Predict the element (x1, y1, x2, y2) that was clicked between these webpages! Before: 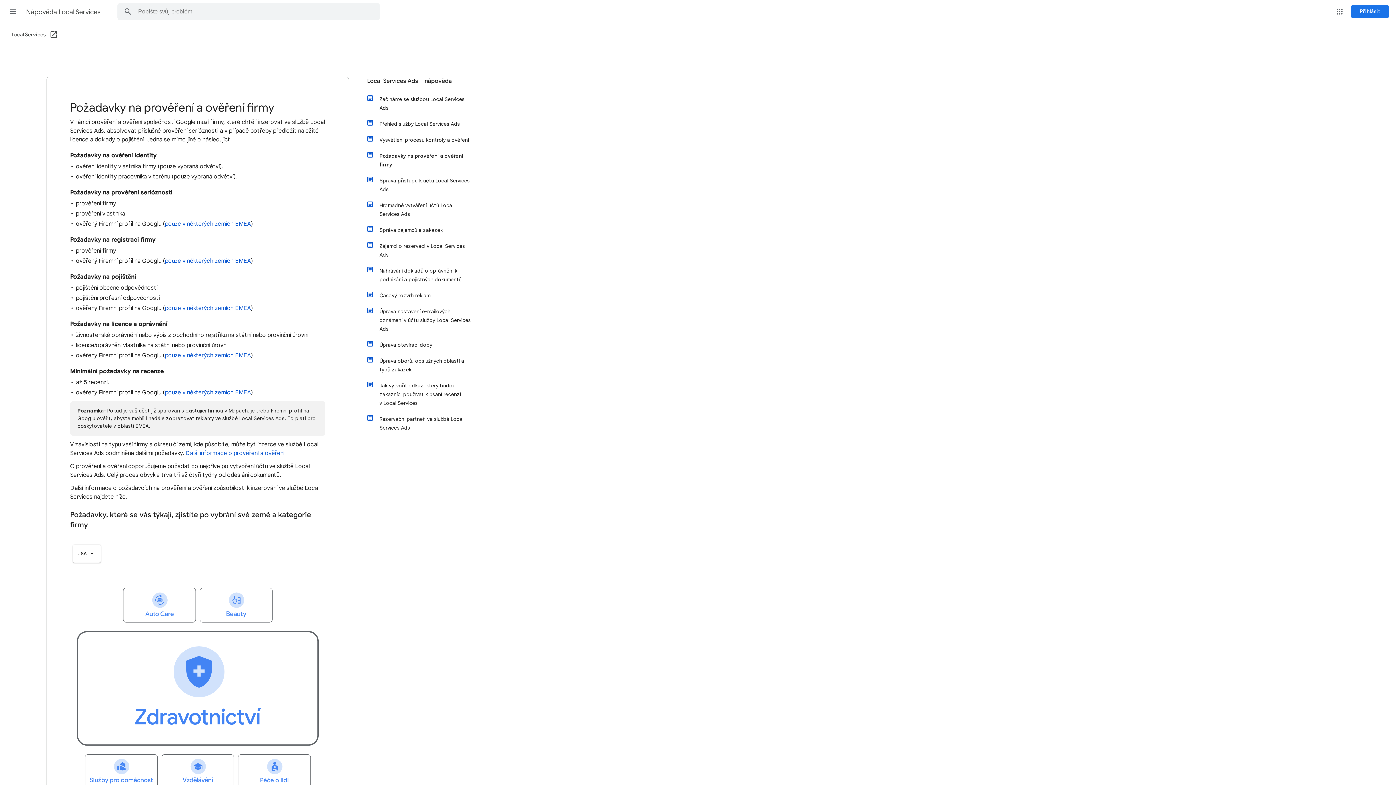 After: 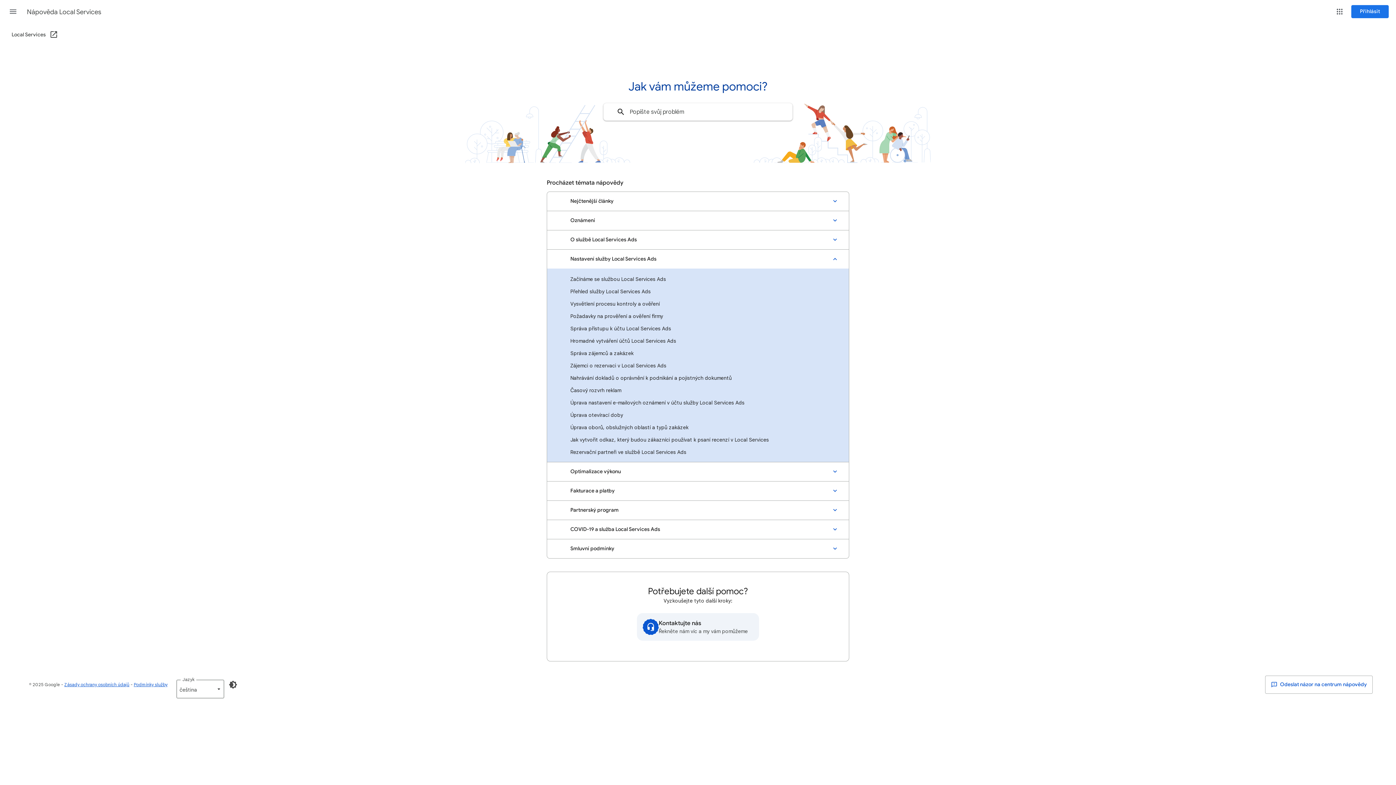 Action: label: Local Services Ads – nápověda bbox: (367, 76, 472, 91)